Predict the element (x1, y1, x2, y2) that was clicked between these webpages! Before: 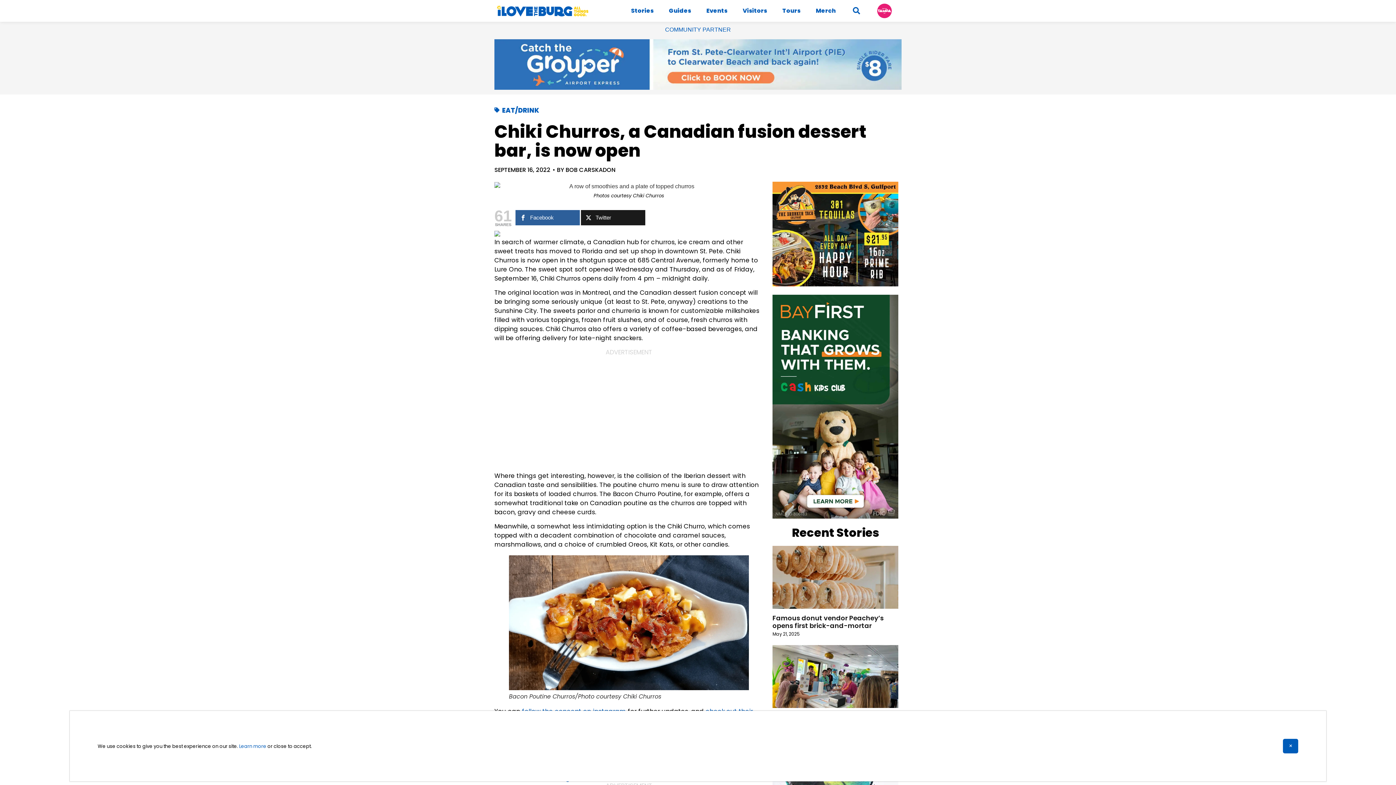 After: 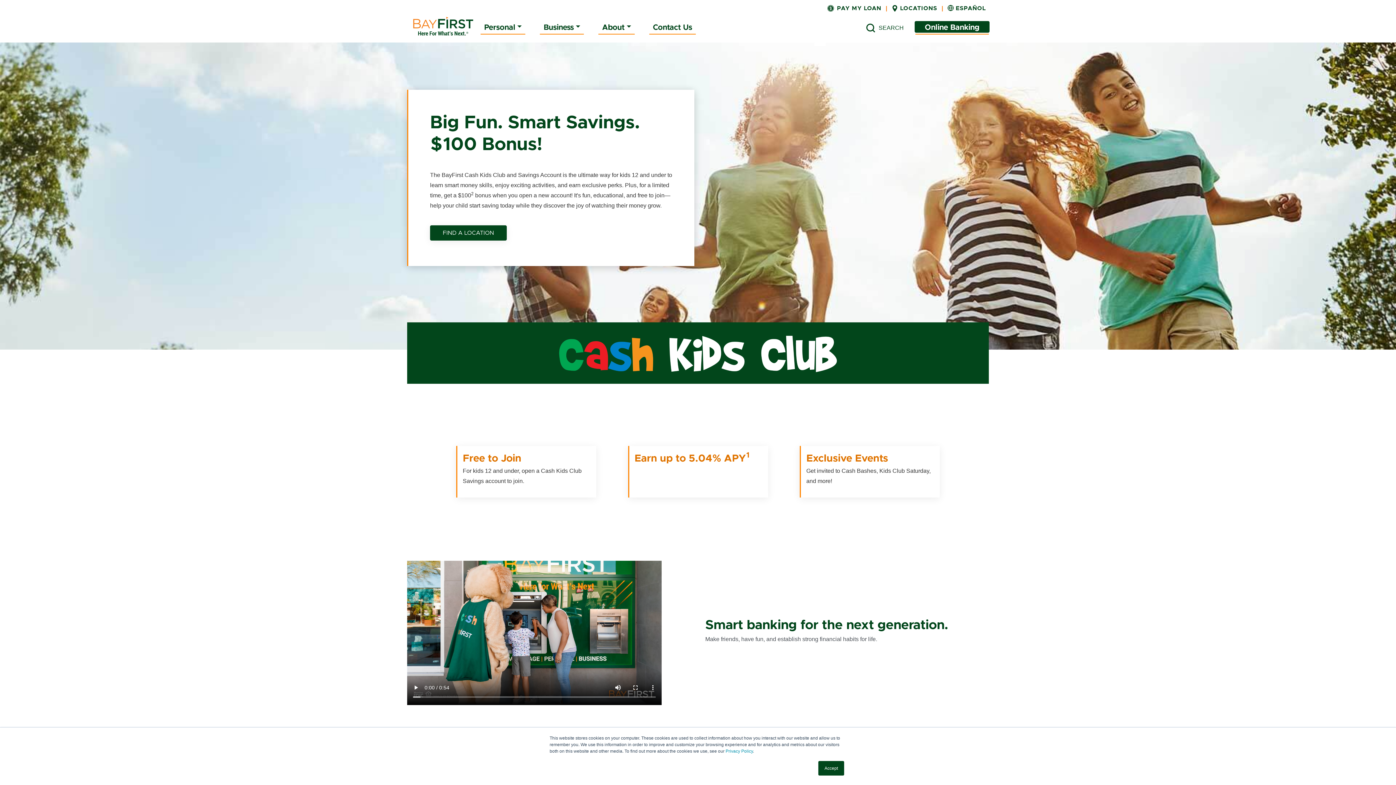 Action: bbox: (772, 513, 898, 519)